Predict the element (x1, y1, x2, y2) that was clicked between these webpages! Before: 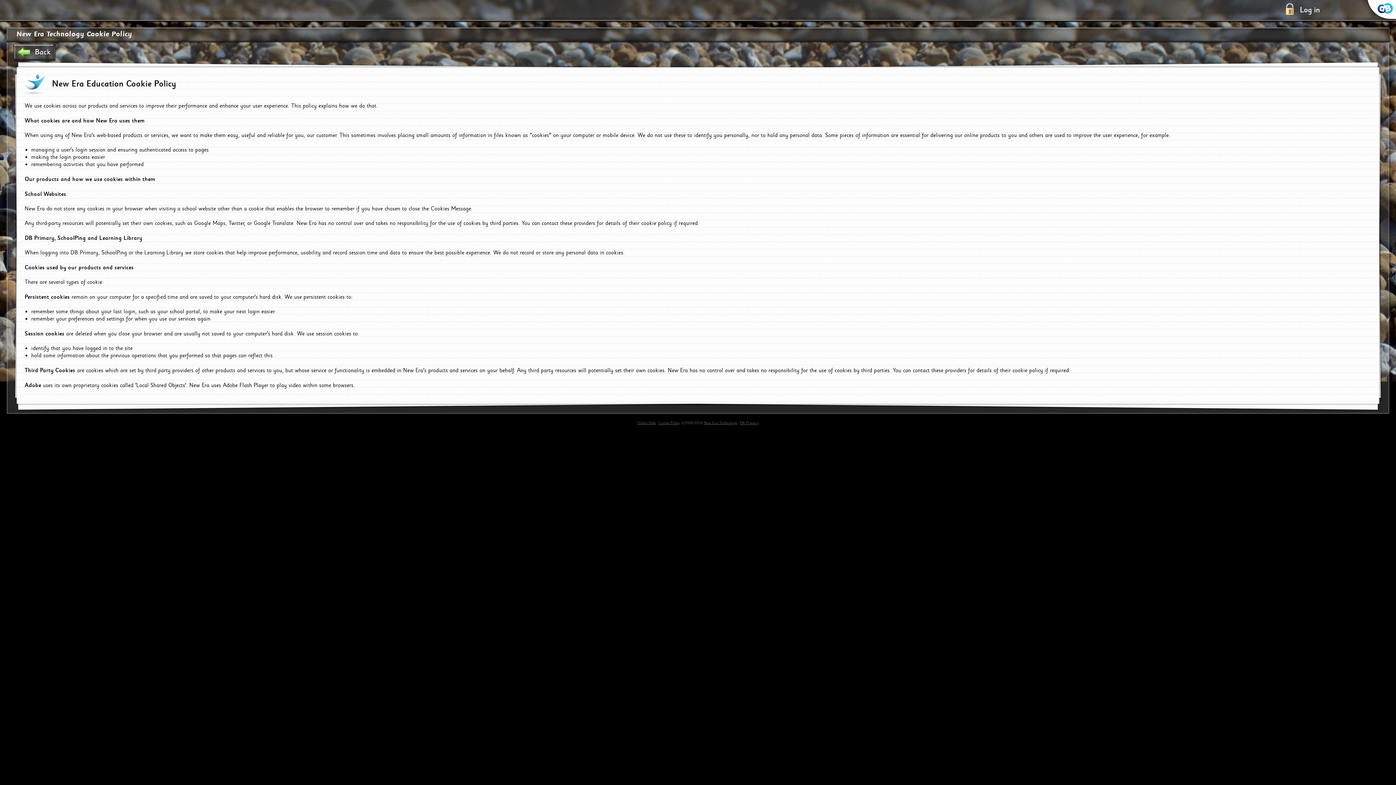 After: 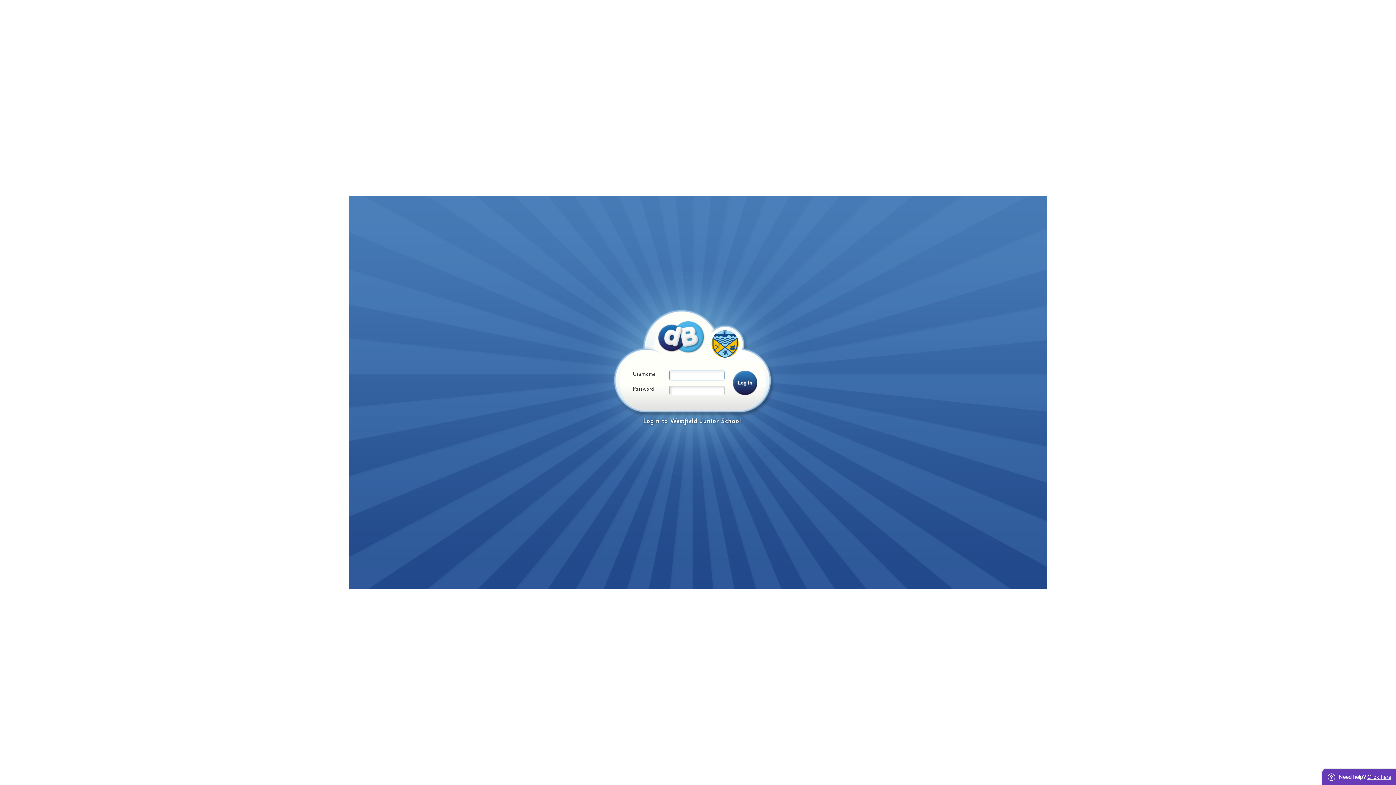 Action: label: Log in bbox: (1283, 1, 1320, 18)